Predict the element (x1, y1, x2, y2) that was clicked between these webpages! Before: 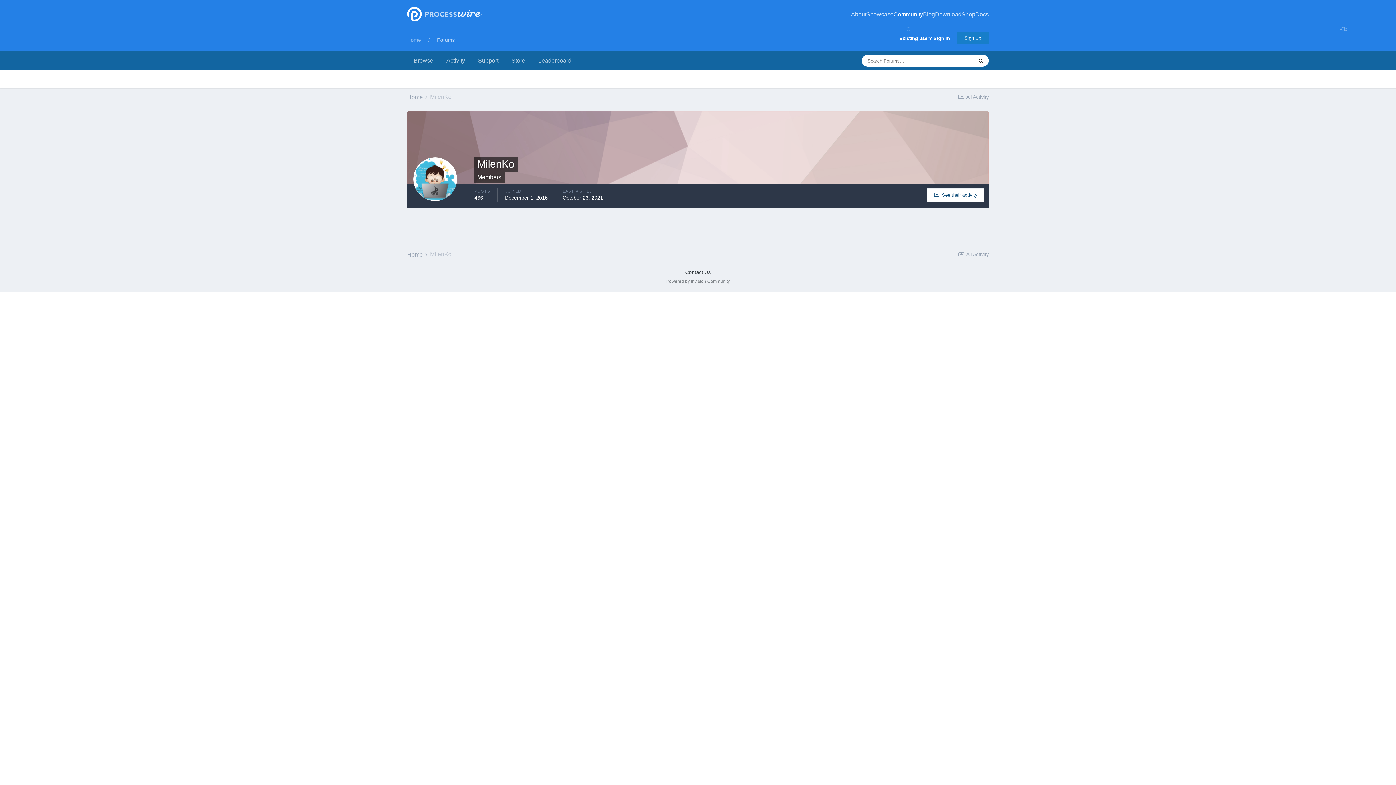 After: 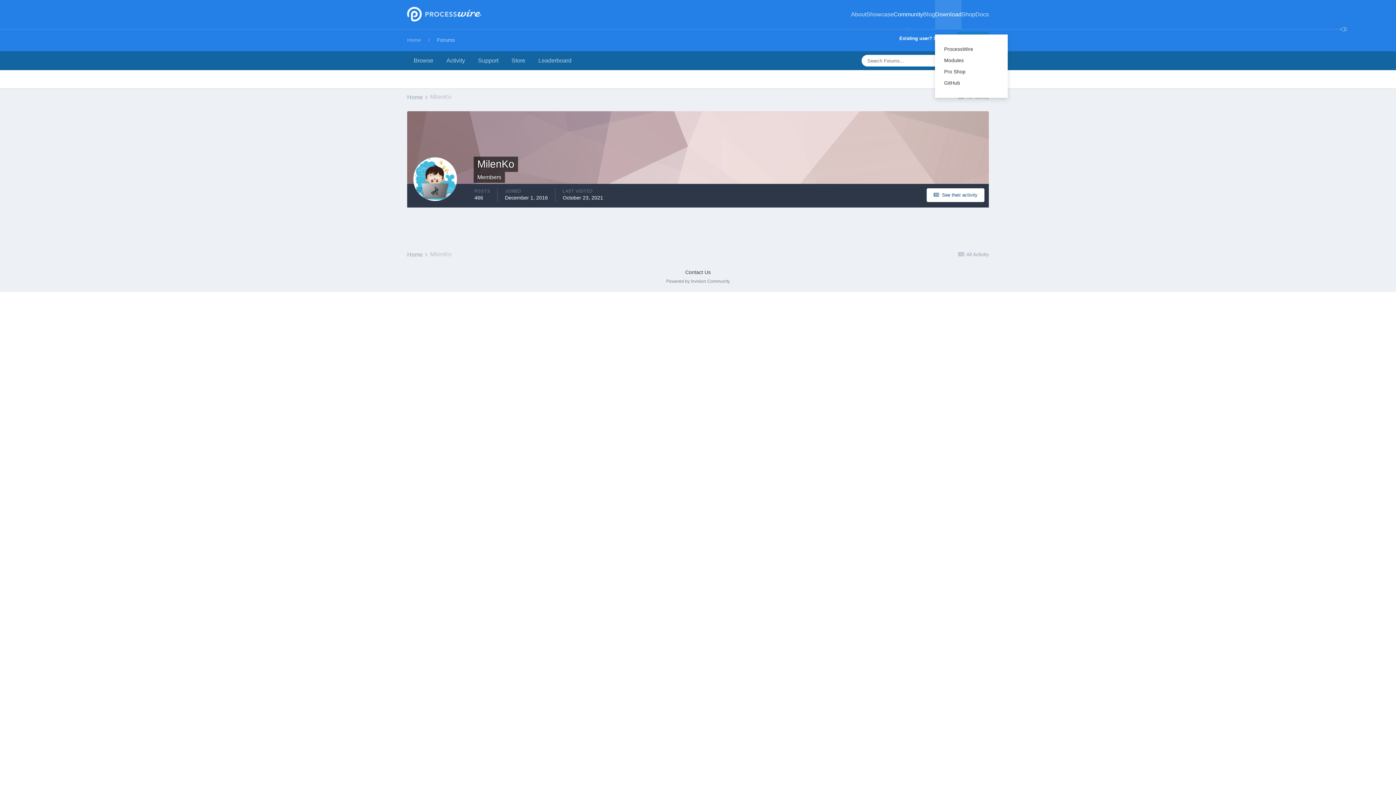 Action: label: Download bbox: (935, 0, 961, 29)